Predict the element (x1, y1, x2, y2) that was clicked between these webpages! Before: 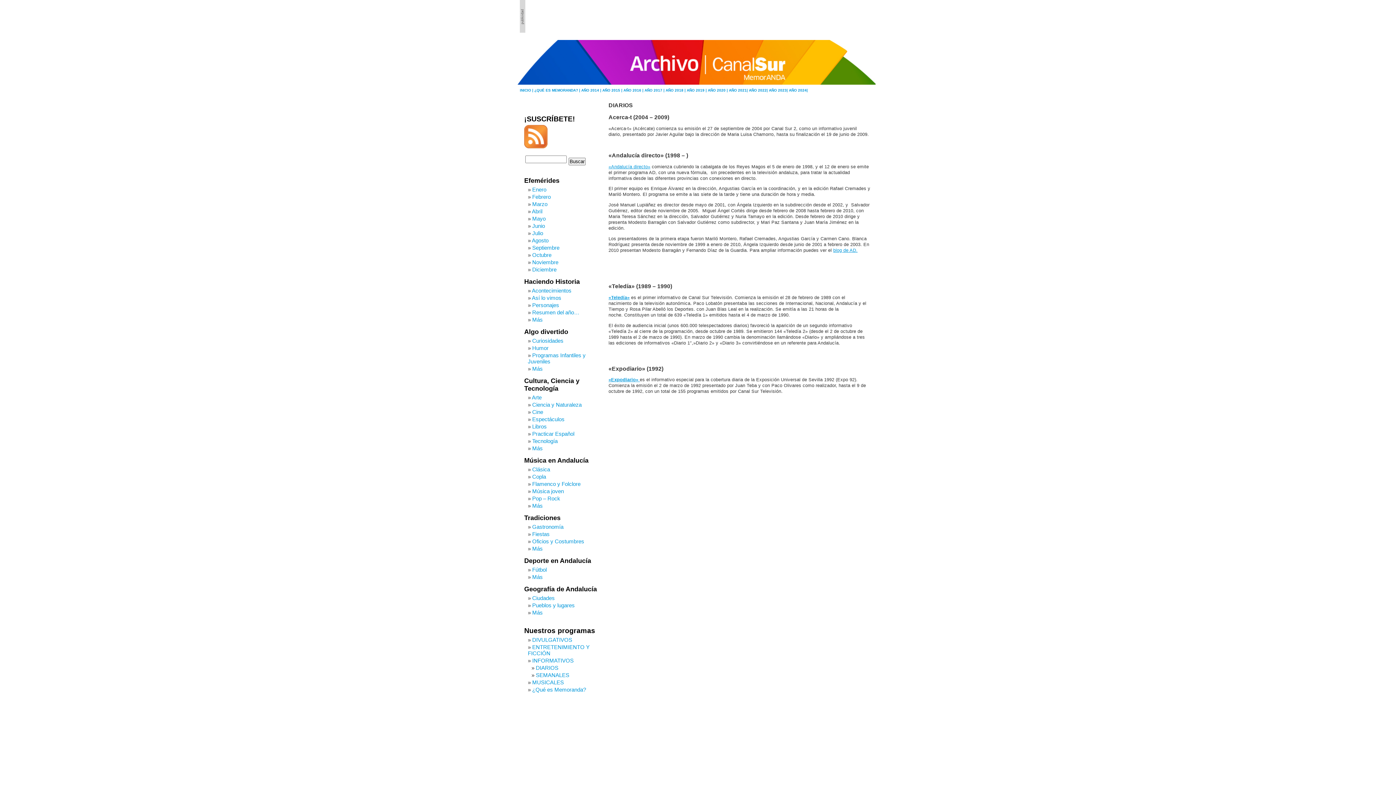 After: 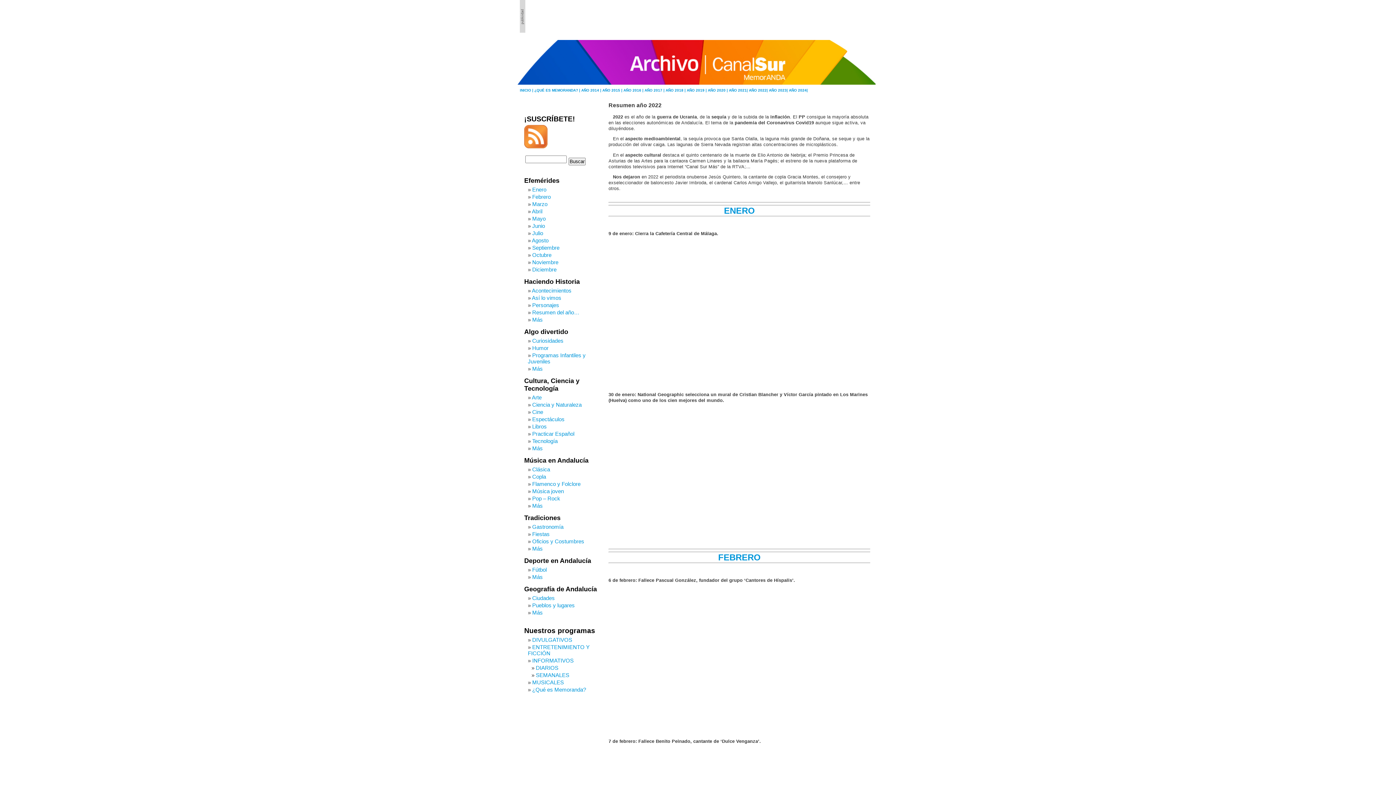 Action: bbox: (749, 88, 769, 92) label: AÑO 2022| 